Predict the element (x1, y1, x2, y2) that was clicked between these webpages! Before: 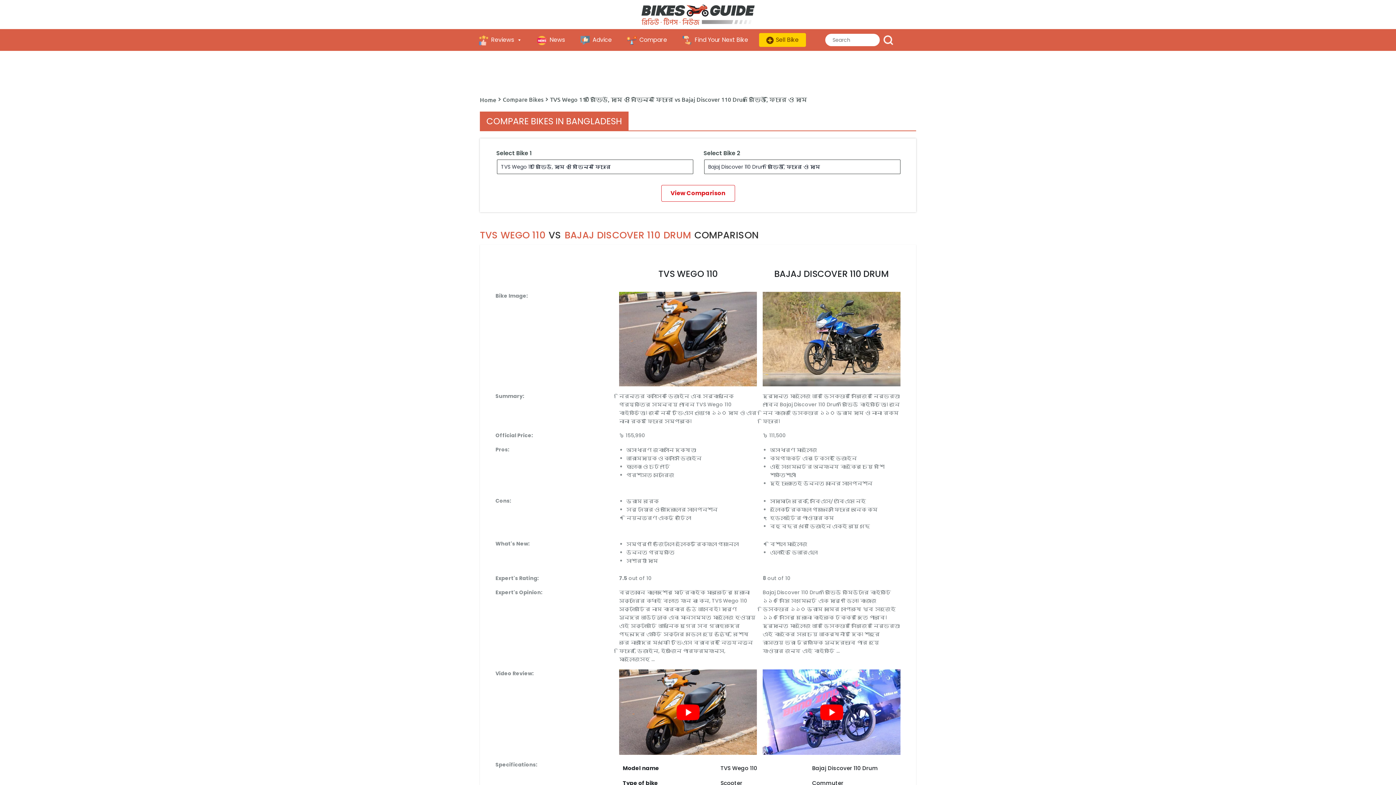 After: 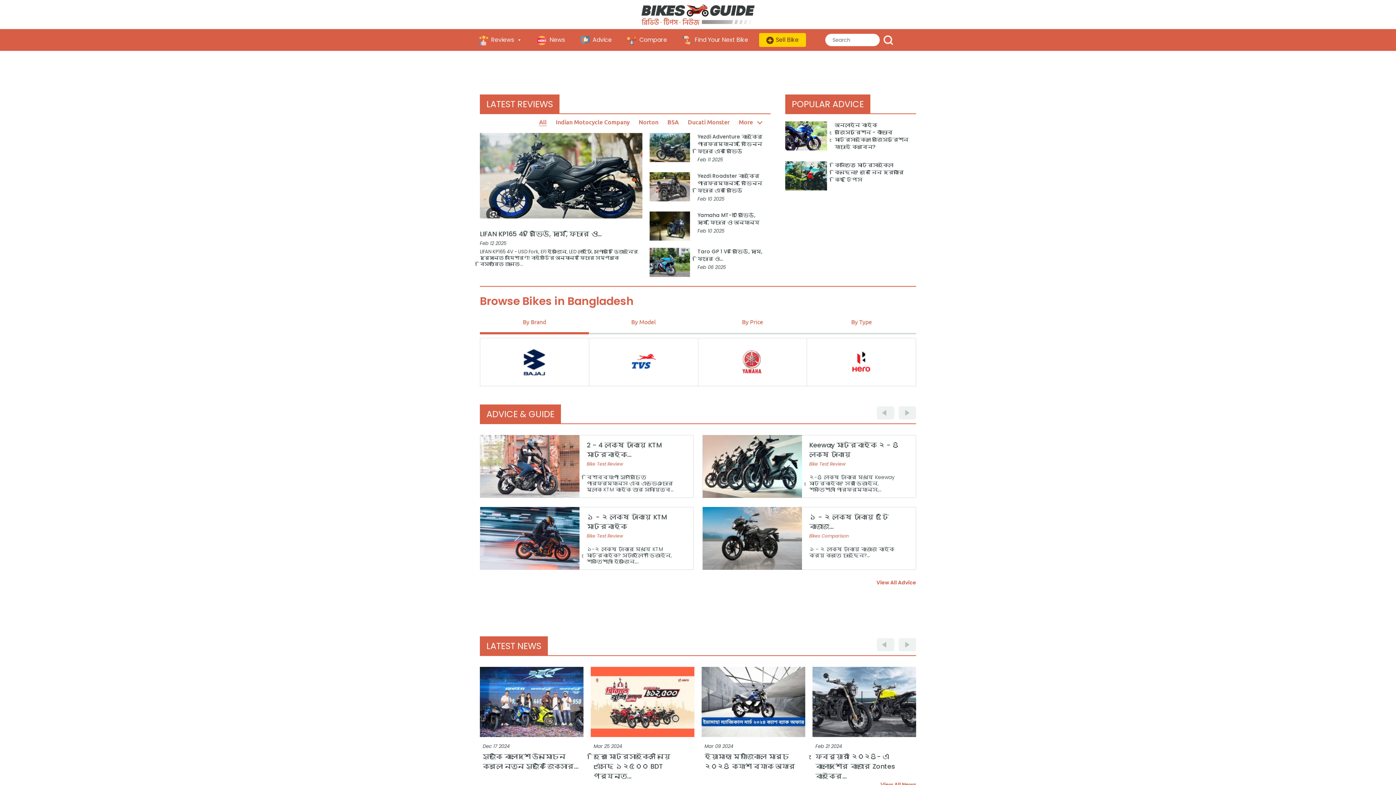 Action: bbox: (638, 10, 757, 17)